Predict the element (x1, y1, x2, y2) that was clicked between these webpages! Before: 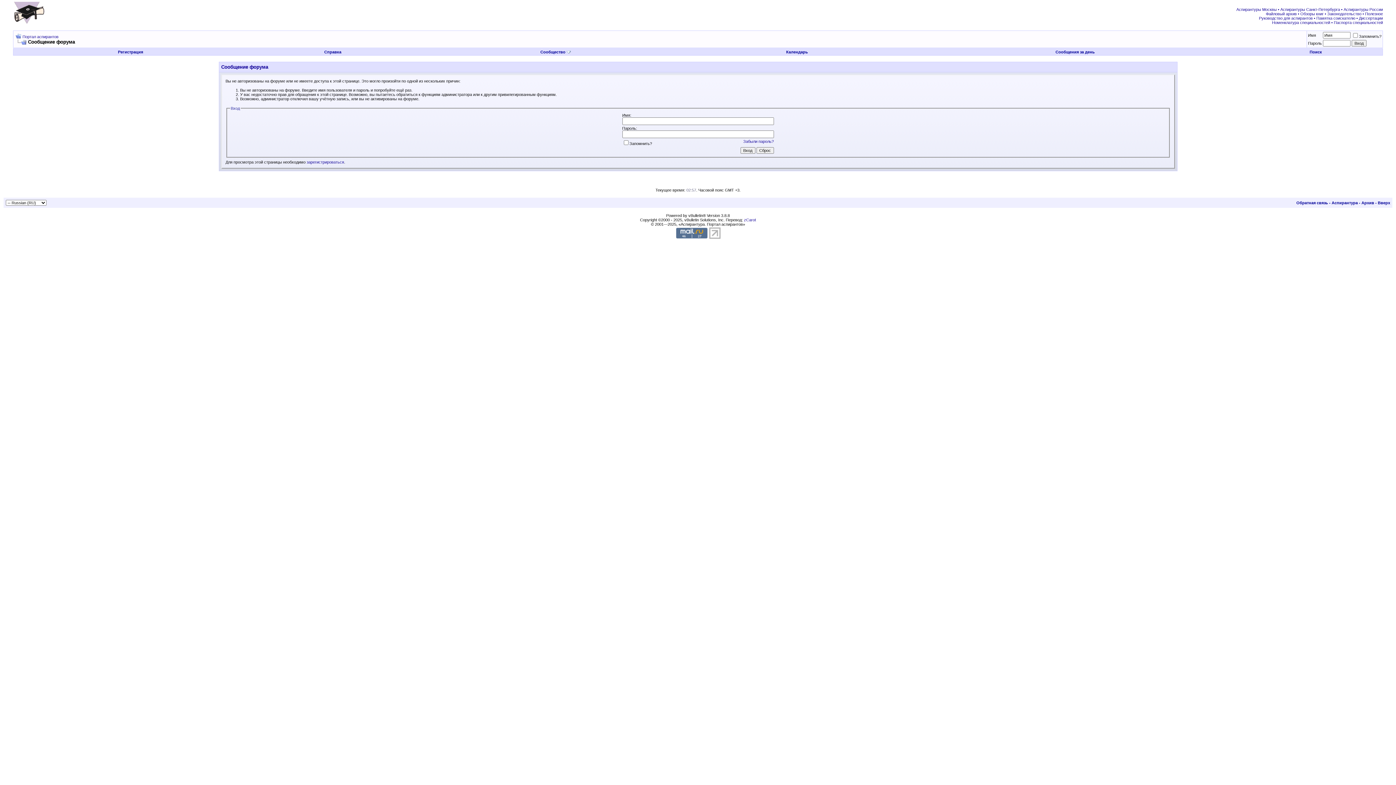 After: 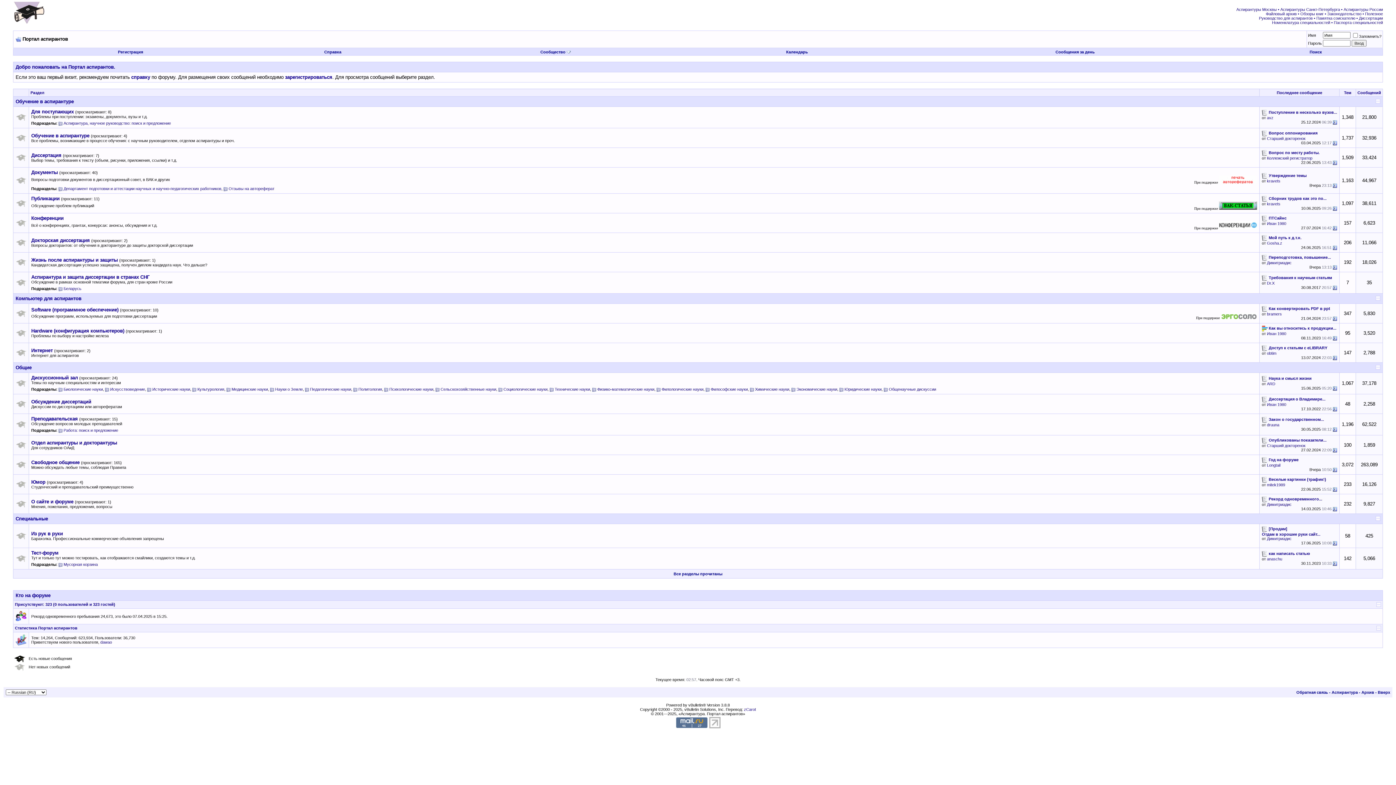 Action: bbox: (3, 20, 50, 25)